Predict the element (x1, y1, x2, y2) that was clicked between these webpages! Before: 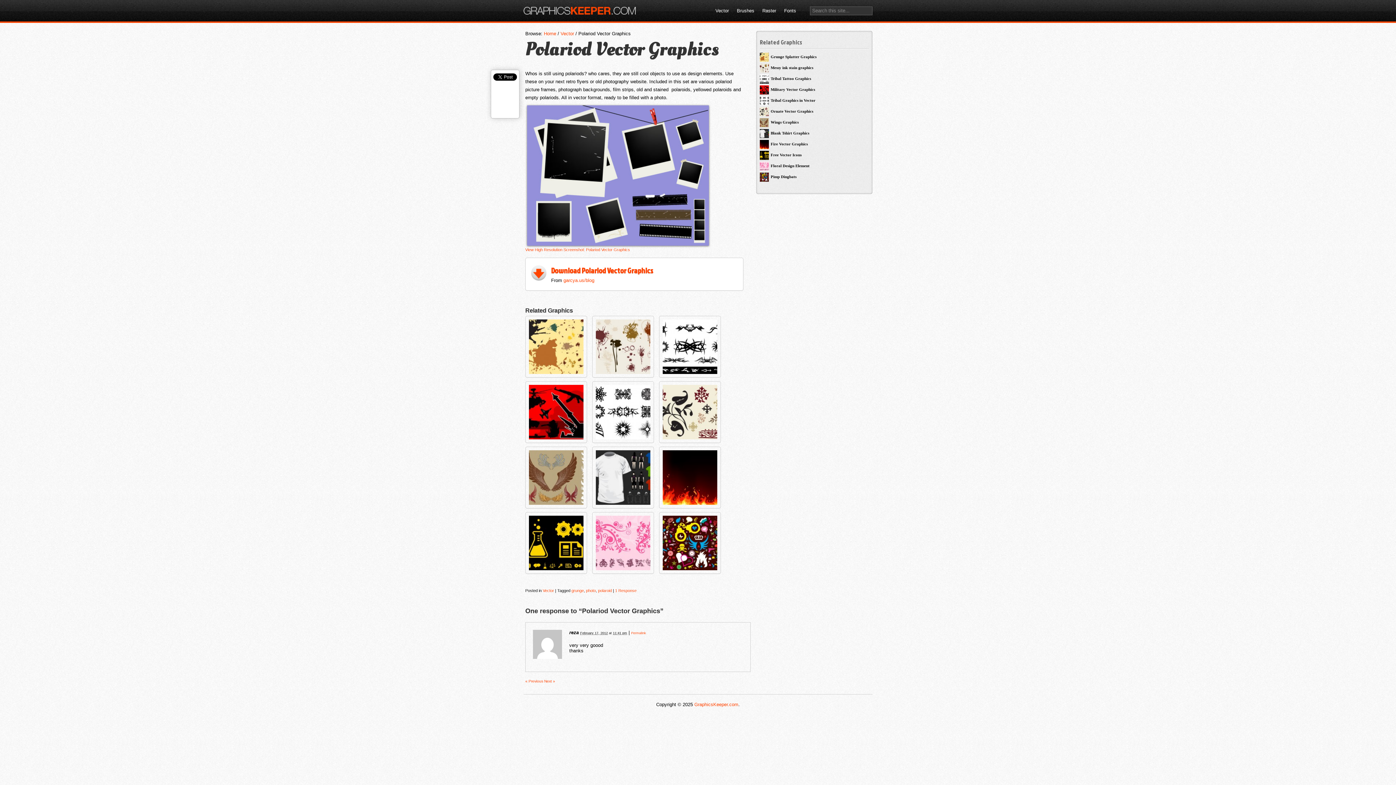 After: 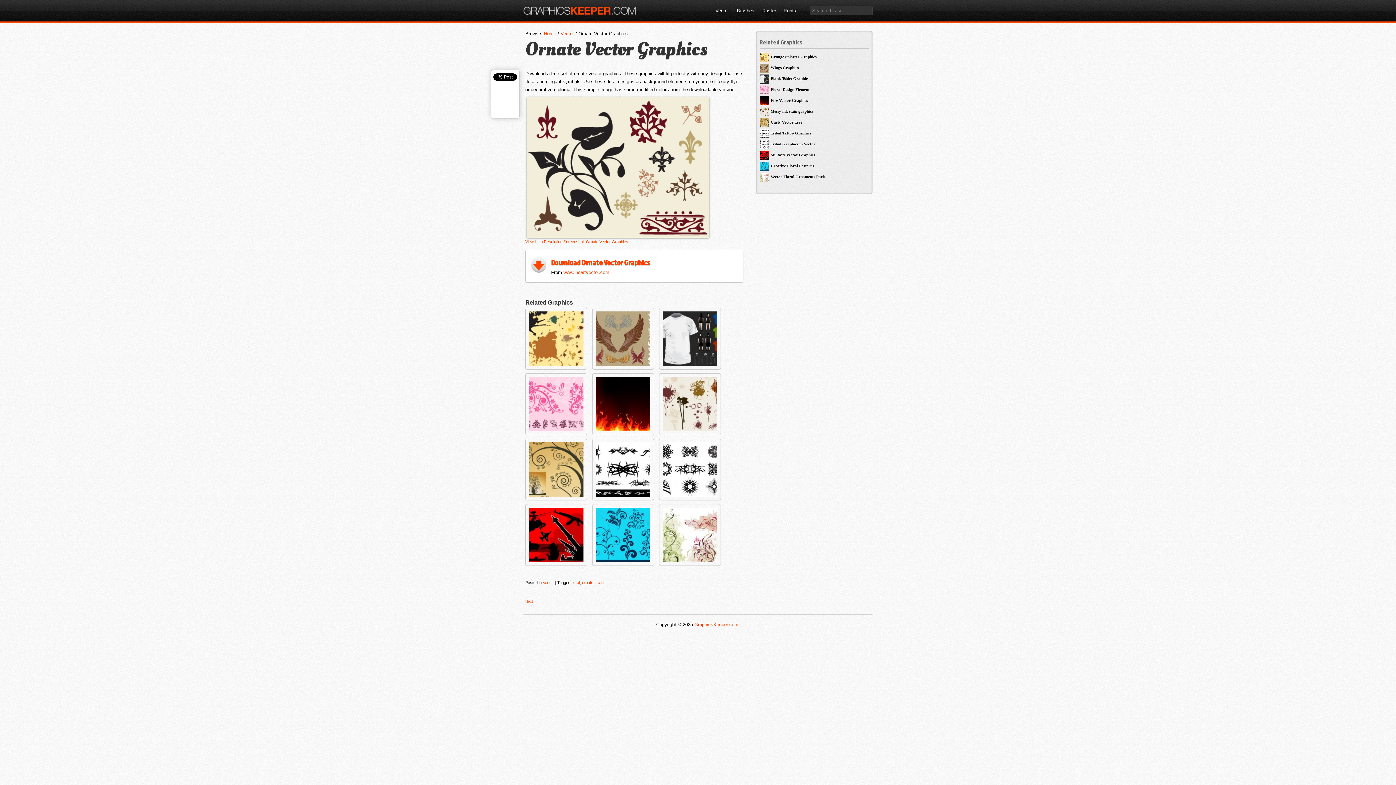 Action: bbox: (659, 441, 726, 446)